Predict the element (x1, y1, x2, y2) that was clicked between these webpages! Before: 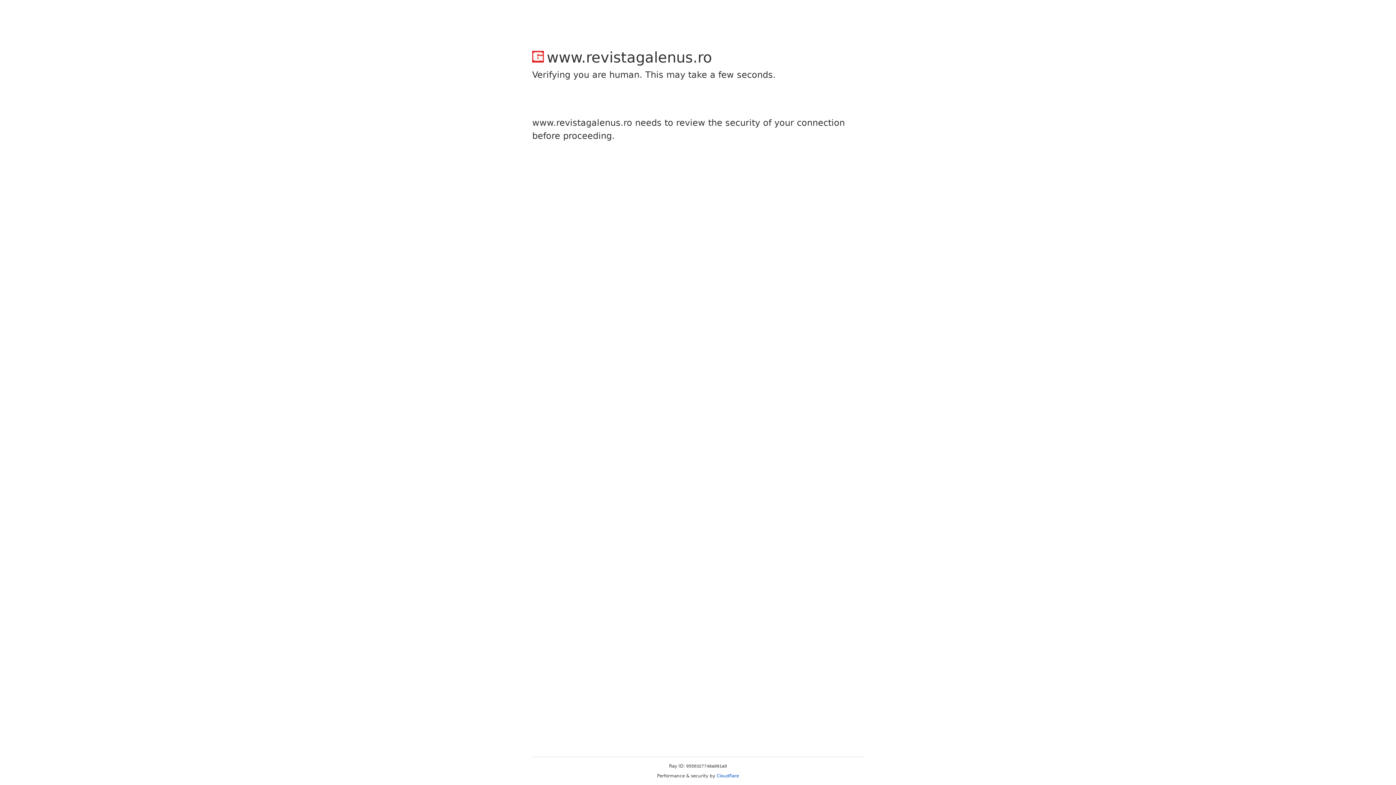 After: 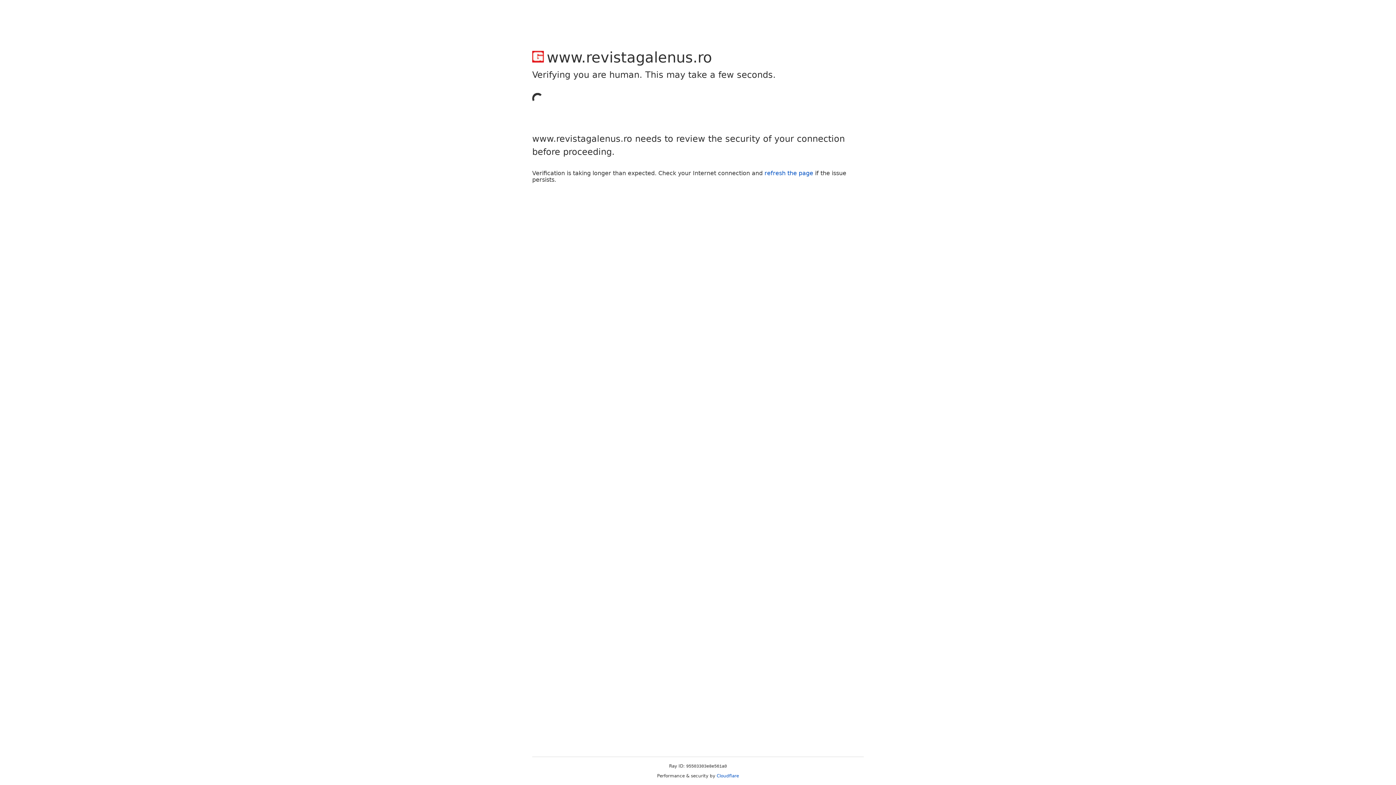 Action: bbox: (716, 773, 739, 778) label: Cloudflare